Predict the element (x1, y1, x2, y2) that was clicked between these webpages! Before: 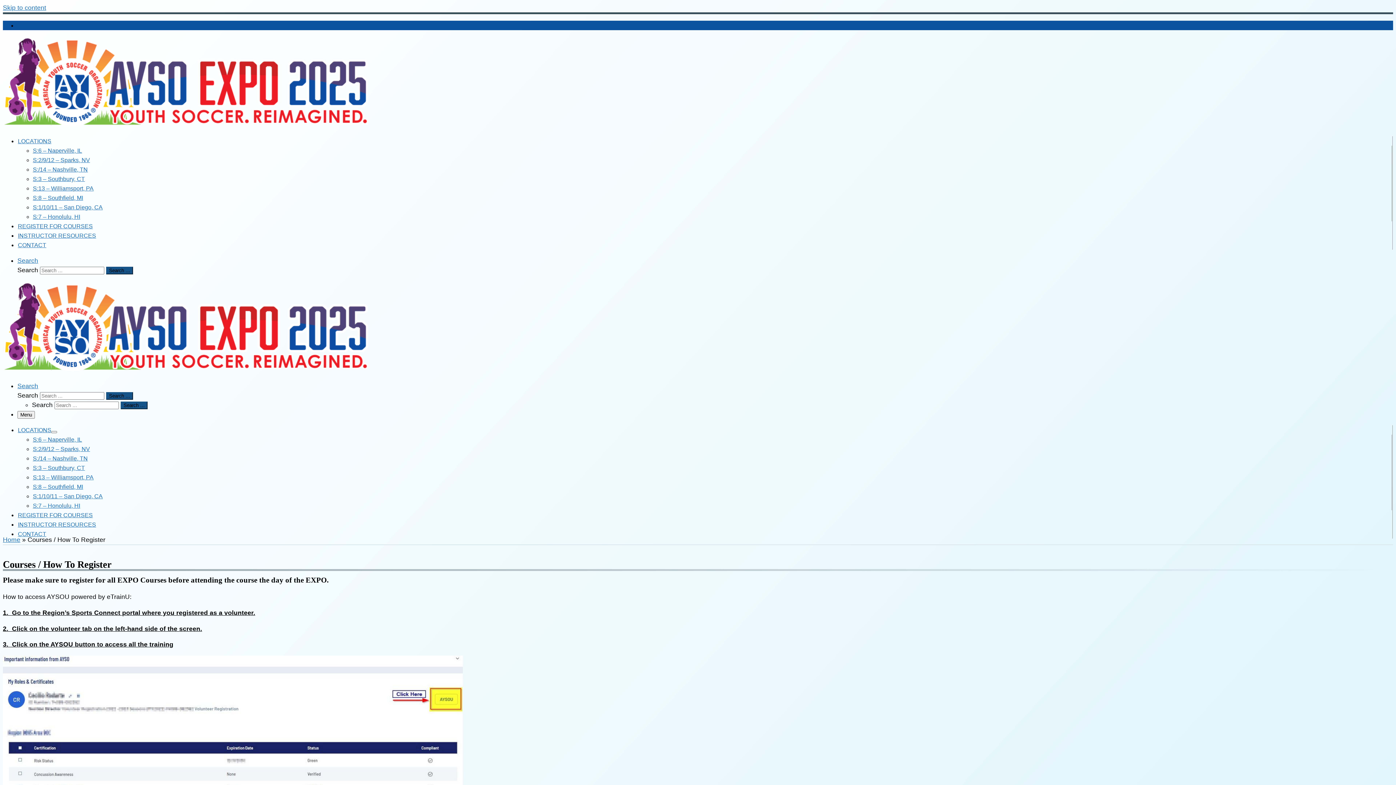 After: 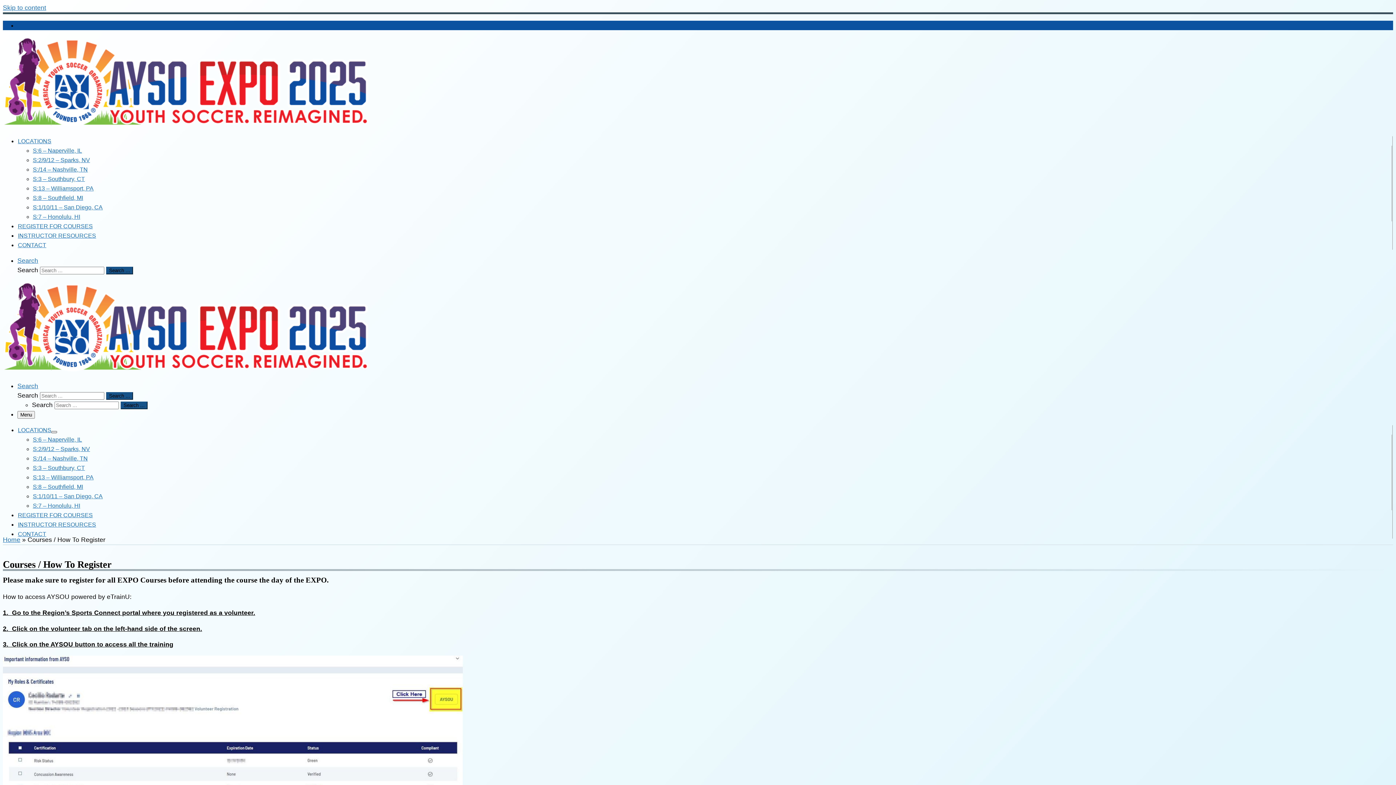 Action: bbox: (51, 431, 57, 433)